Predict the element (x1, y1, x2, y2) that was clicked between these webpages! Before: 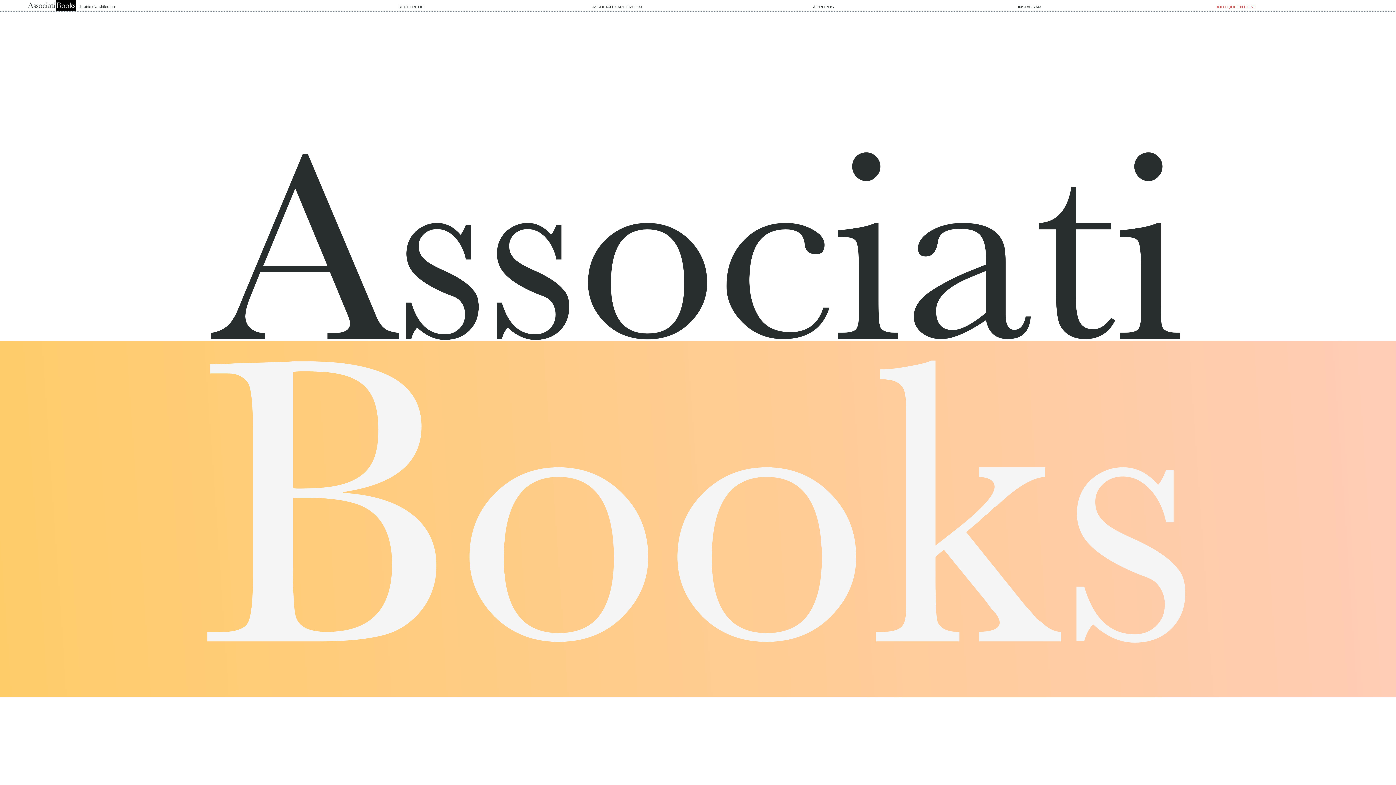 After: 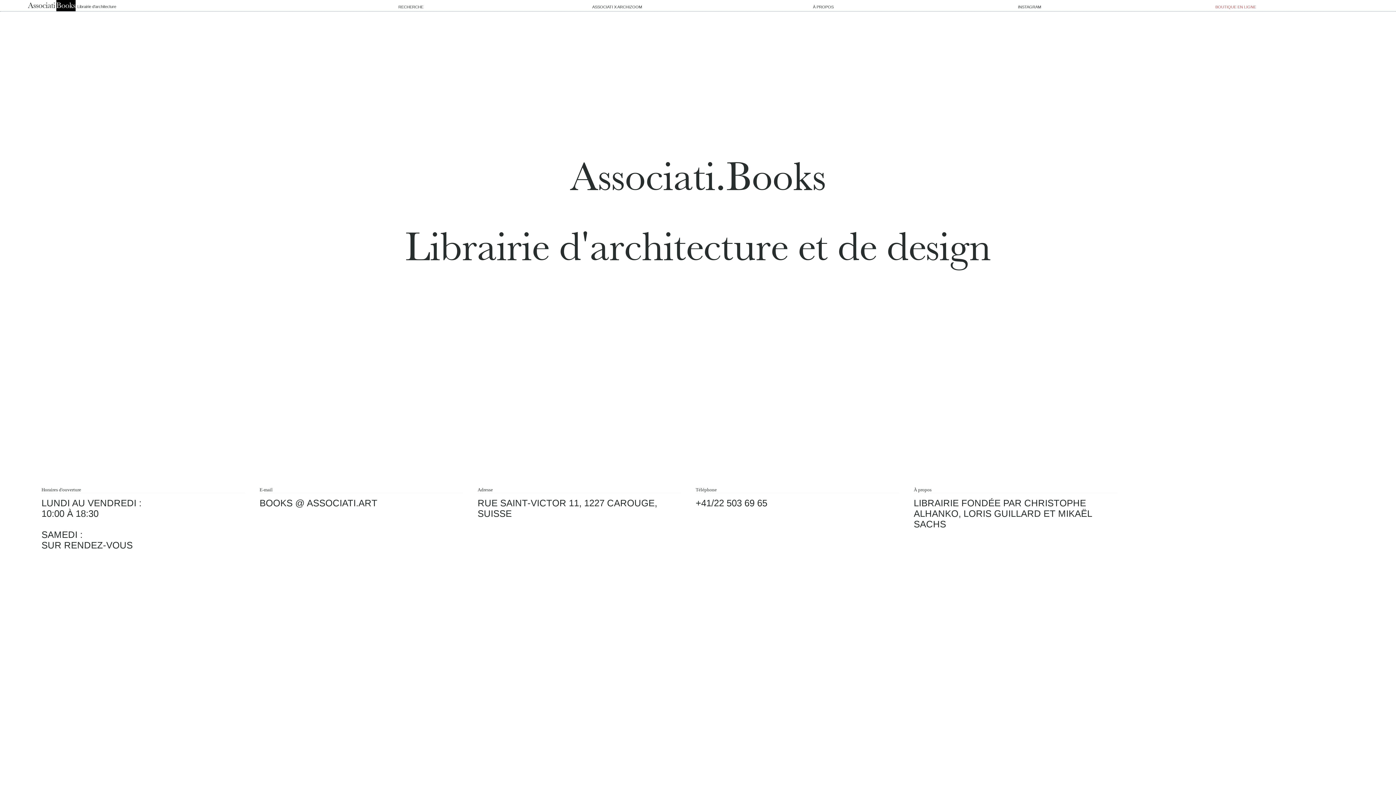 Action: bbox: (813, 4, 833, 9) label: À PROPOS